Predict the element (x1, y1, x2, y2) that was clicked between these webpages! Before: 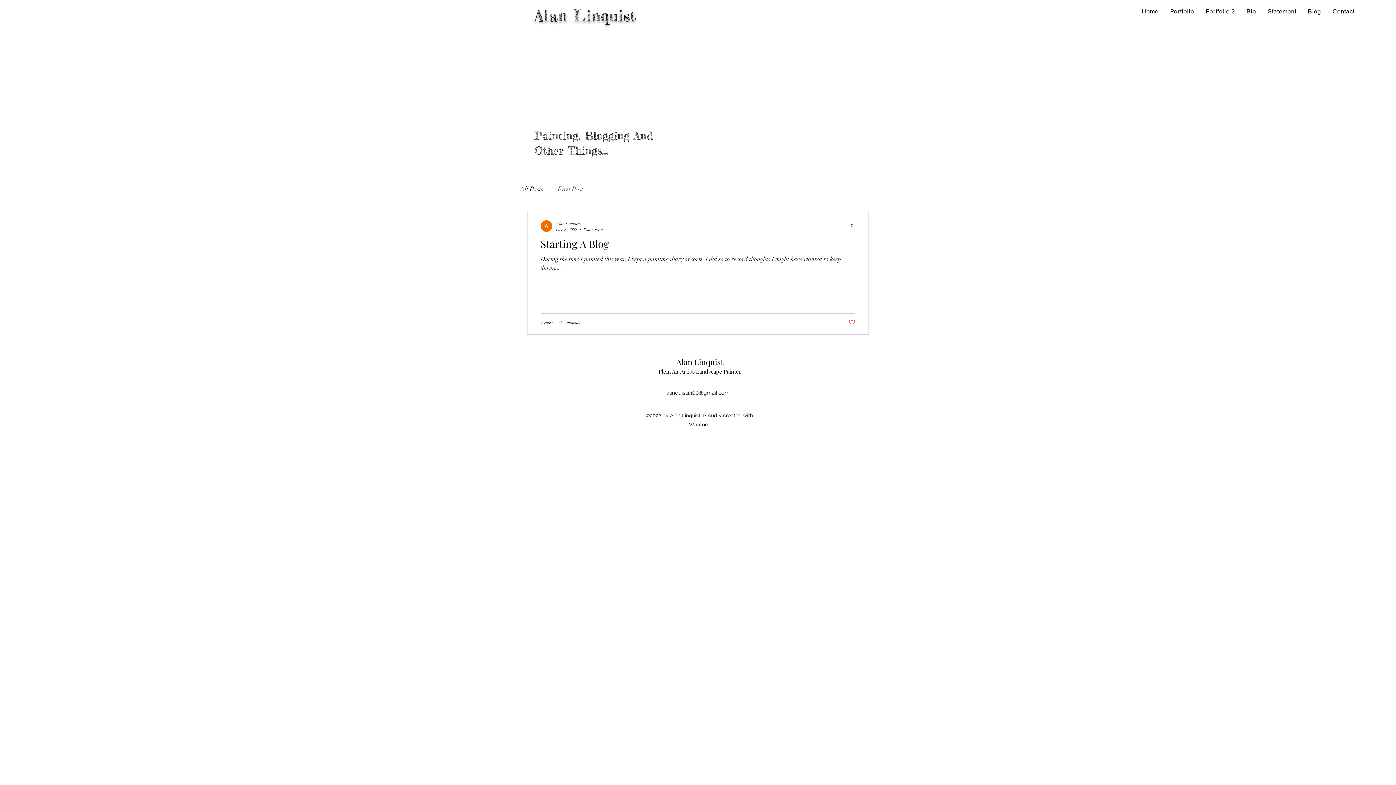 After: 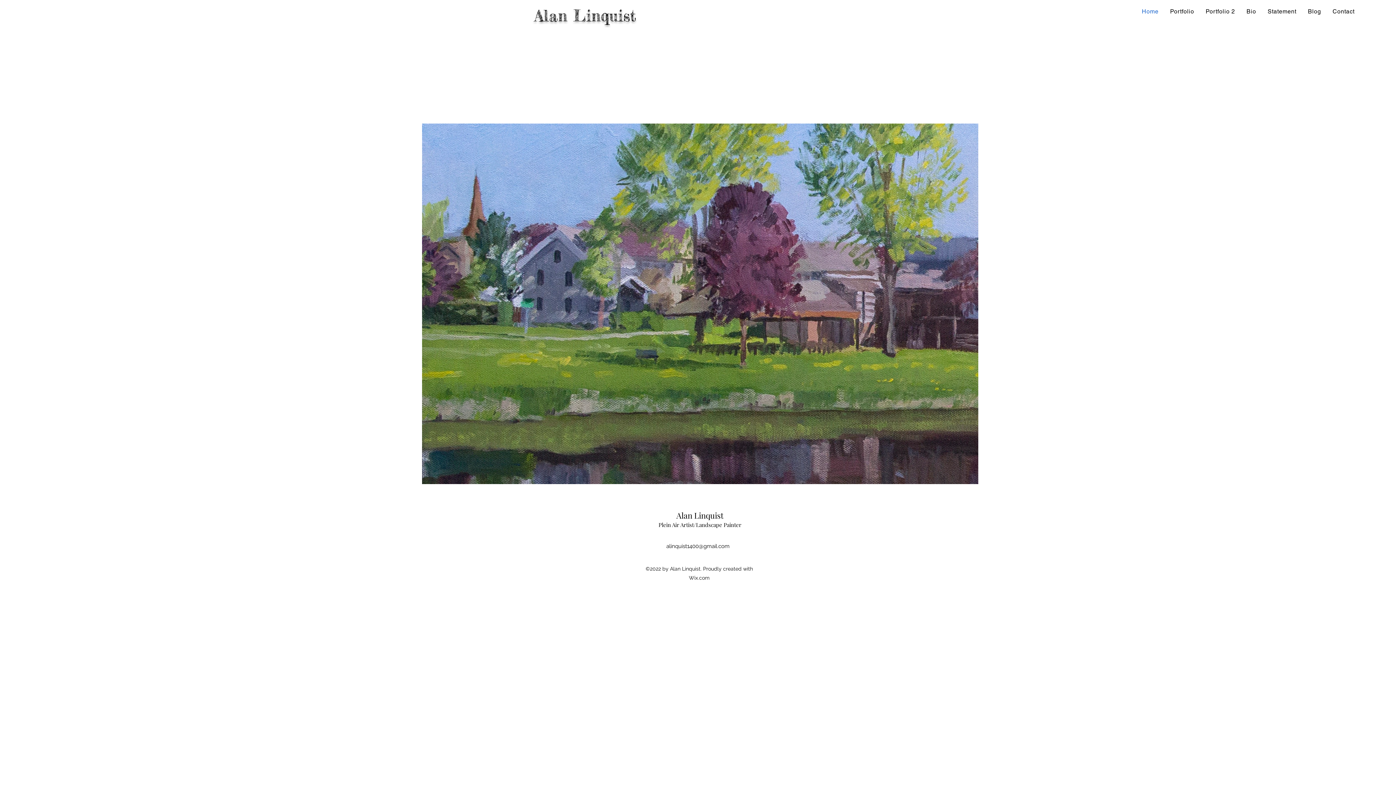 Action: bbox: (1137, 4, 1163, 18) label: Home